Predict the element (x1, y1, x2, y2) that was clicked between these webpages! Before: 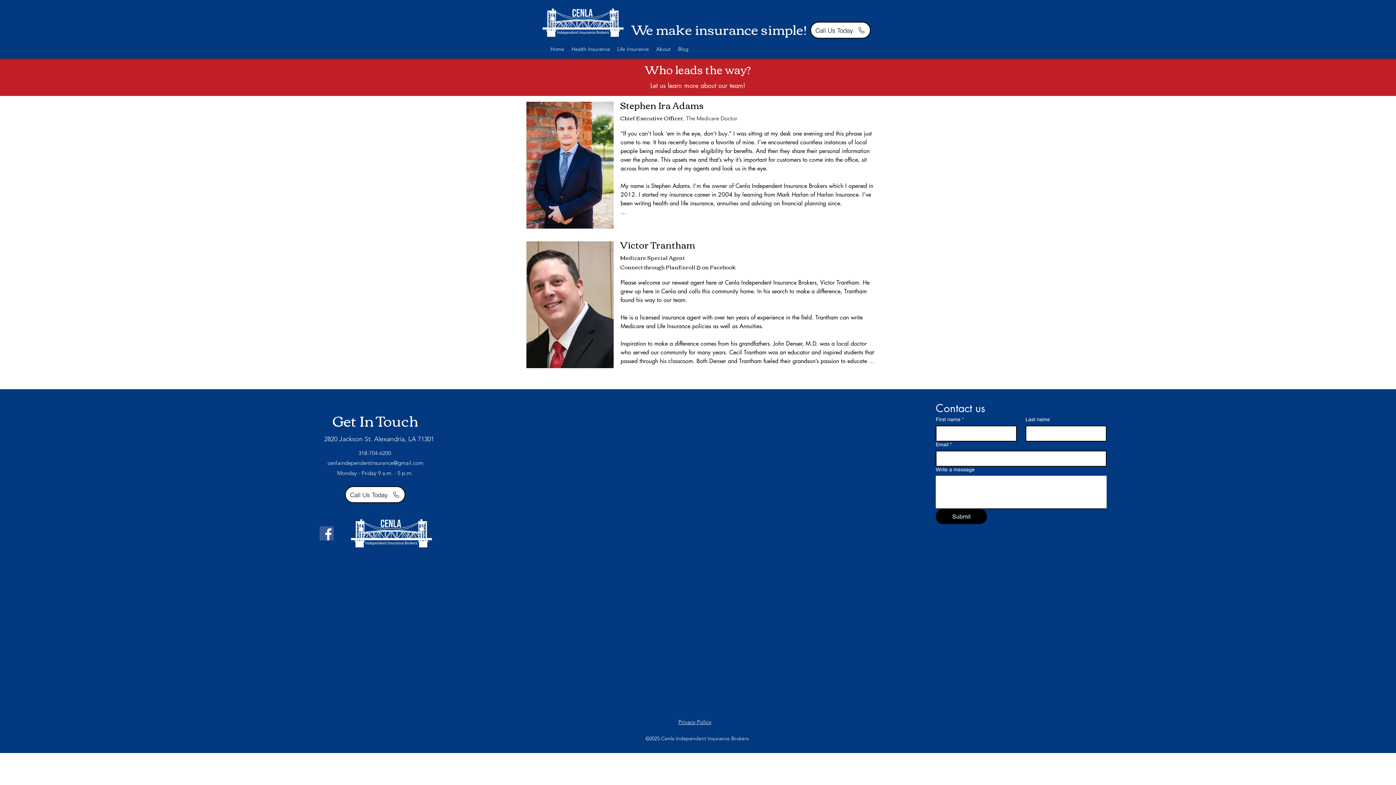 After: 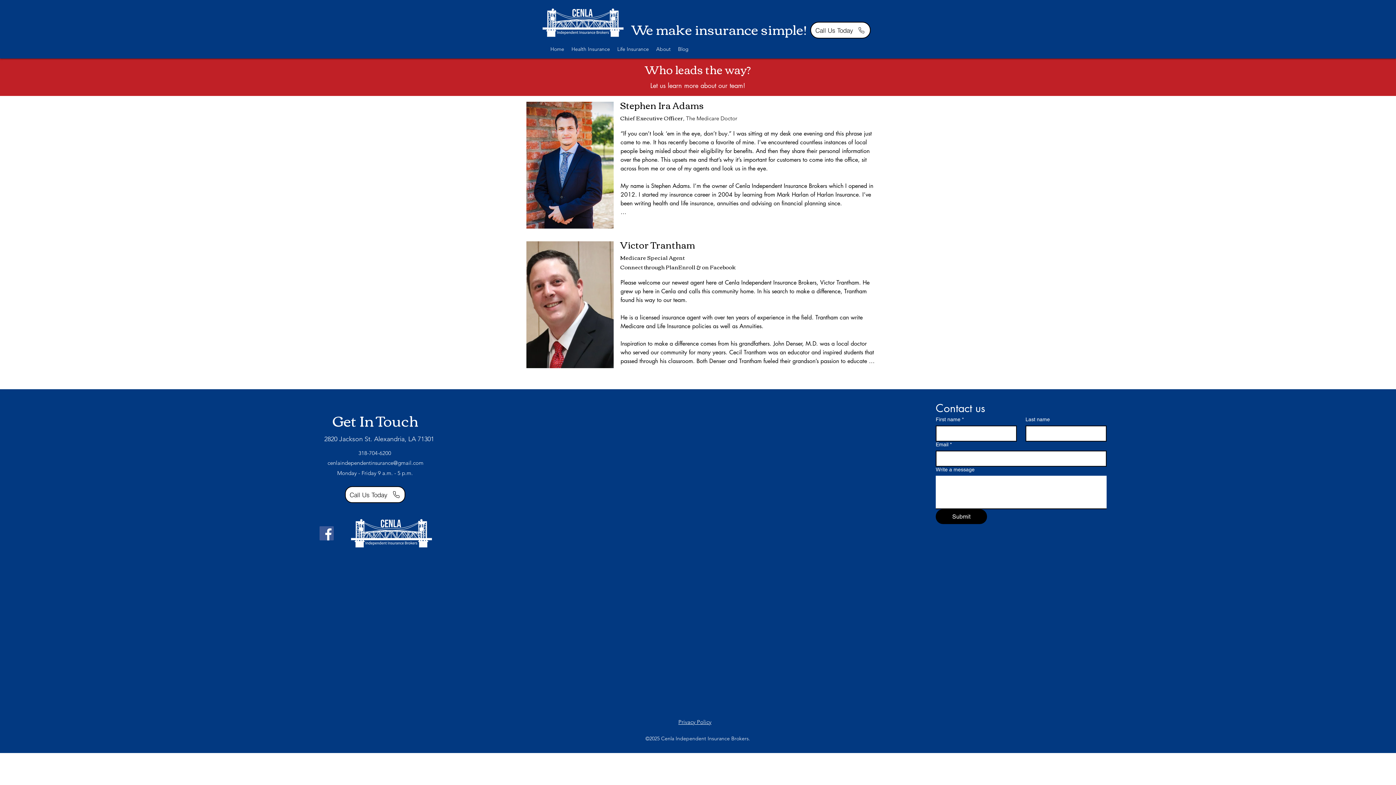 Action: bbox: (345, 486, 405, 503) label: Call Us Today